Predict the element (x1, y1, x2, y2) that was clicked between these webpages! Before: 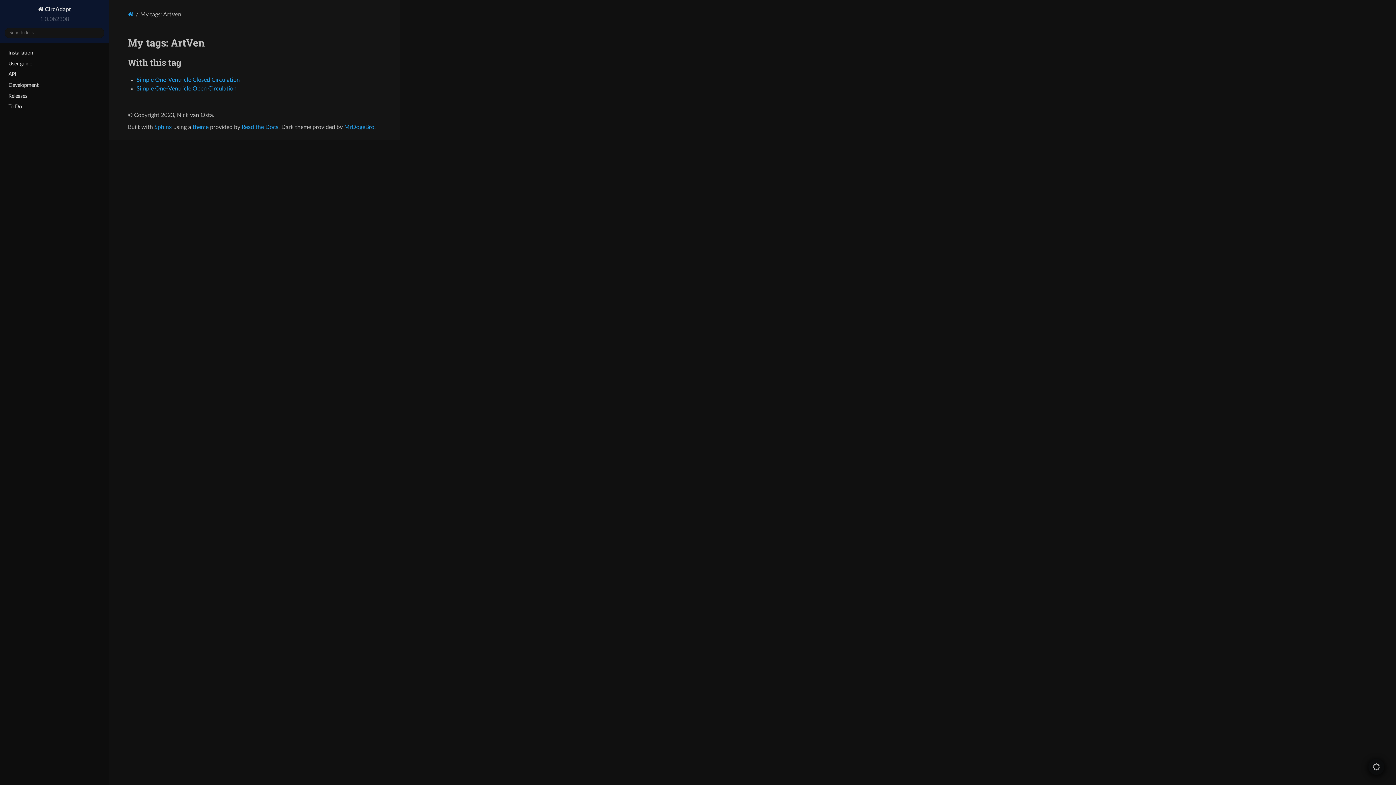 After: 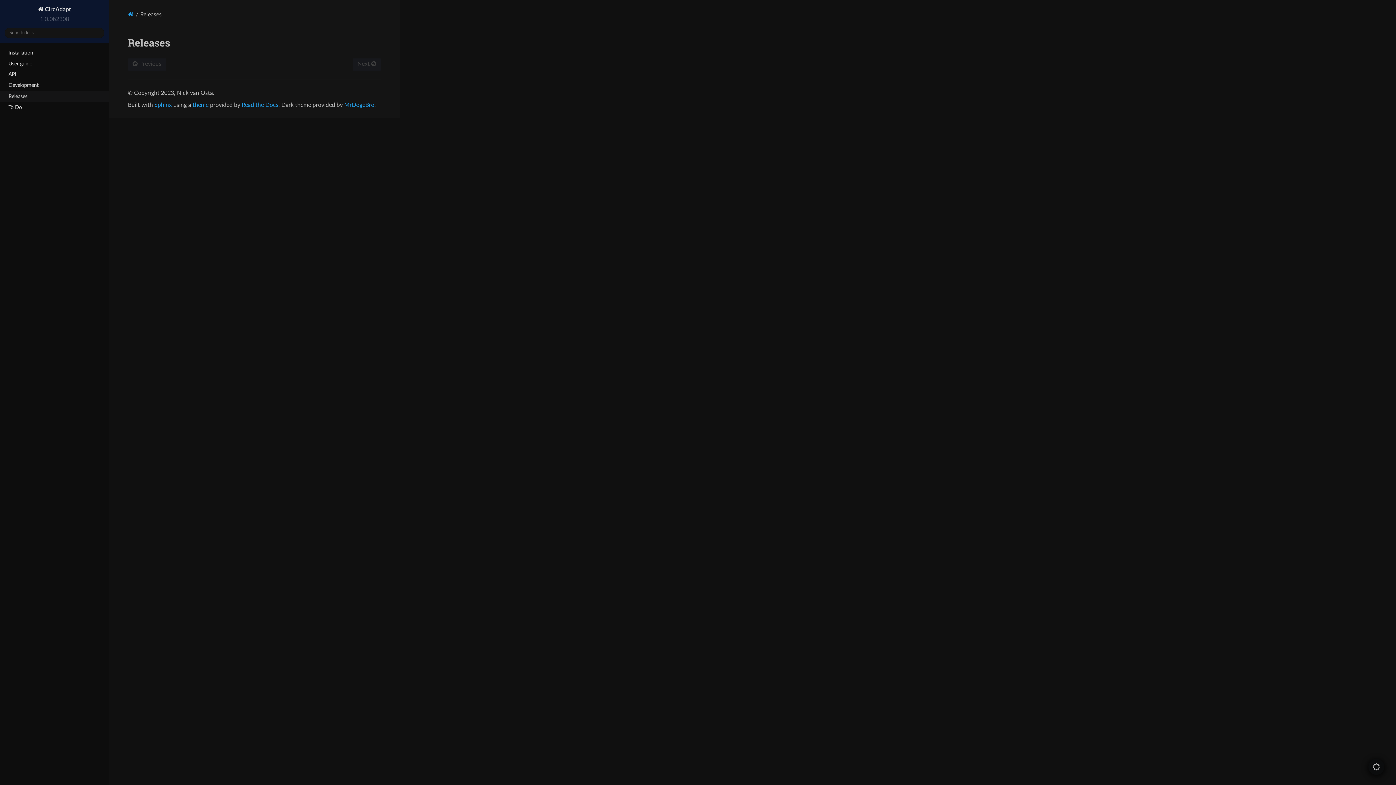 Action: bbox: (0, 90, 109, 101) label: Releases